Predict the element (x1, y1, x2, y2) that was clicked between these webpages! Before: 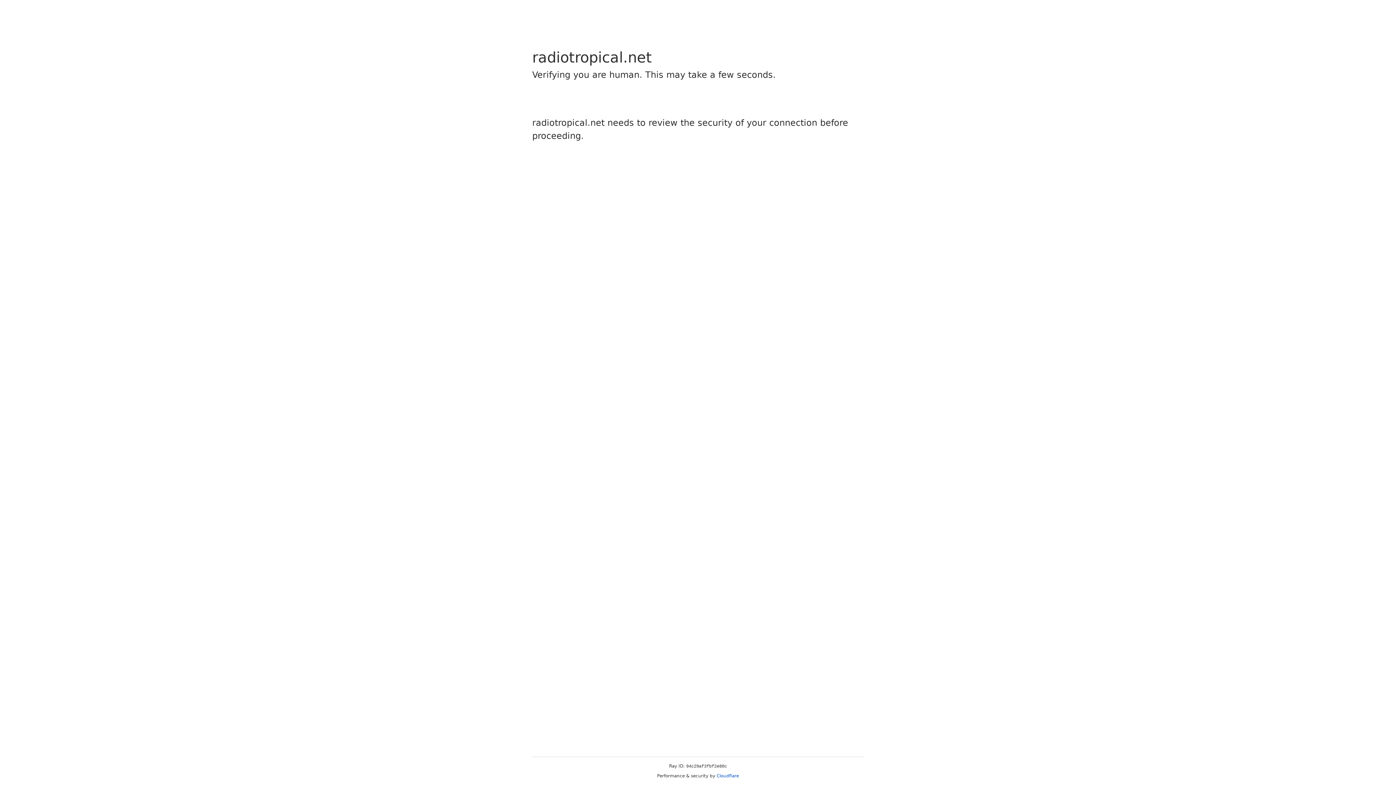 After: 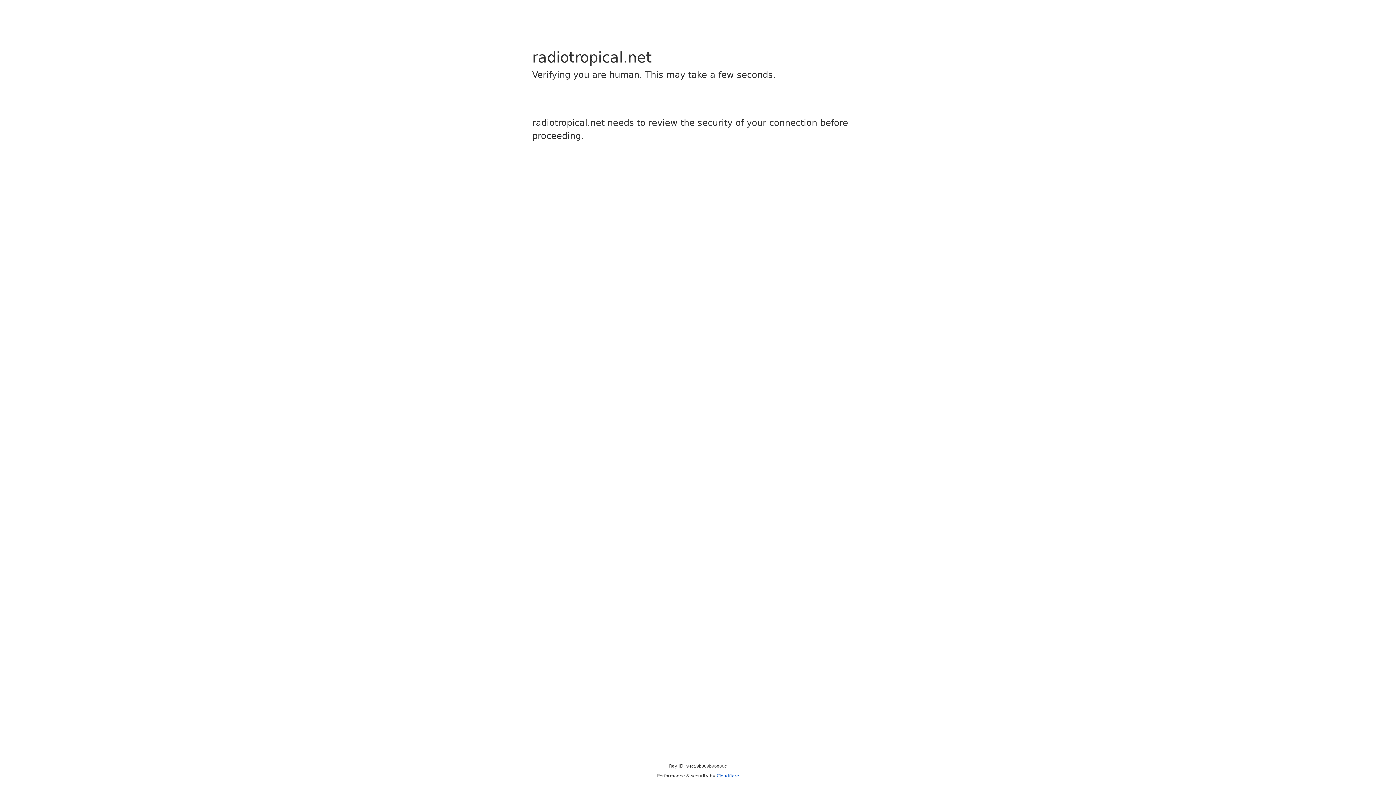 Action: label: Cloudflare bbox: (716, 773, 739, 778)